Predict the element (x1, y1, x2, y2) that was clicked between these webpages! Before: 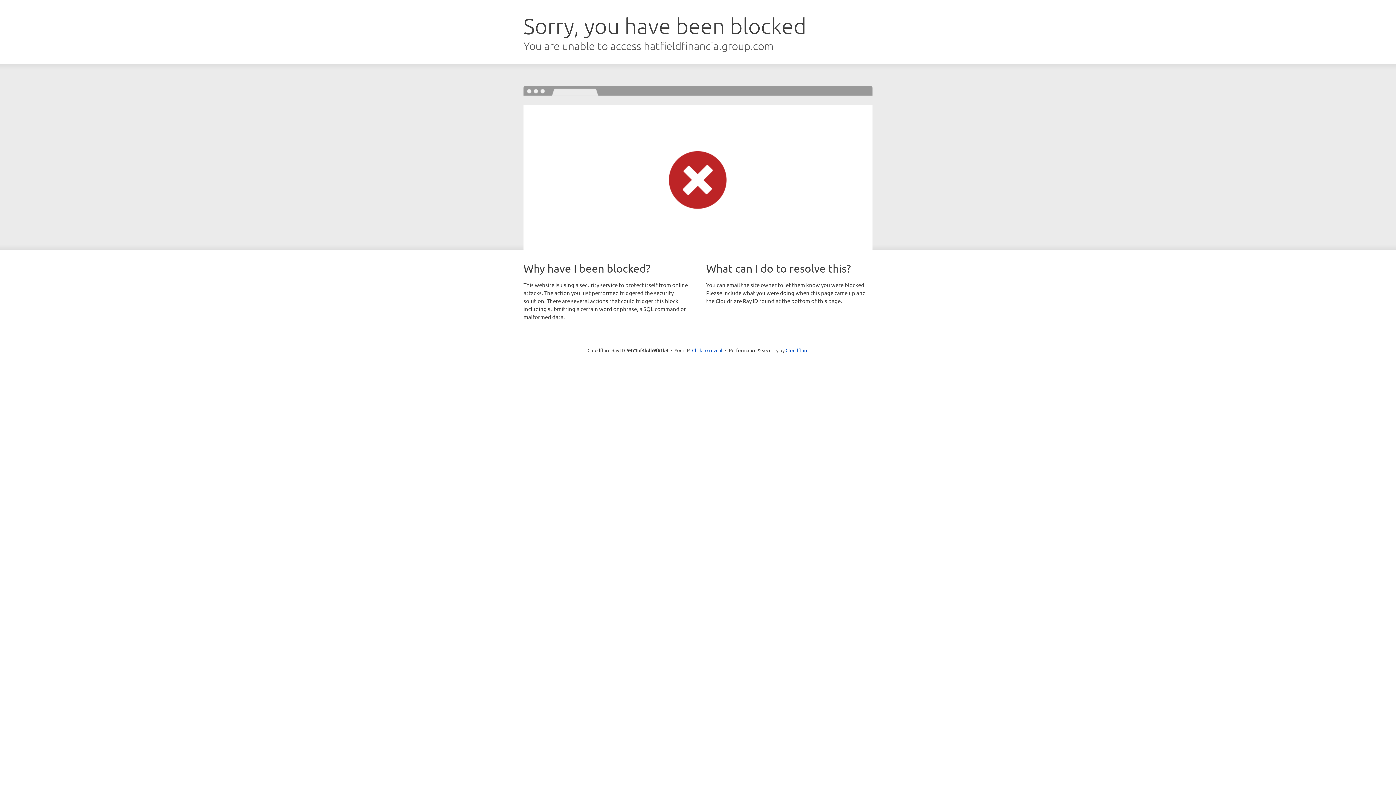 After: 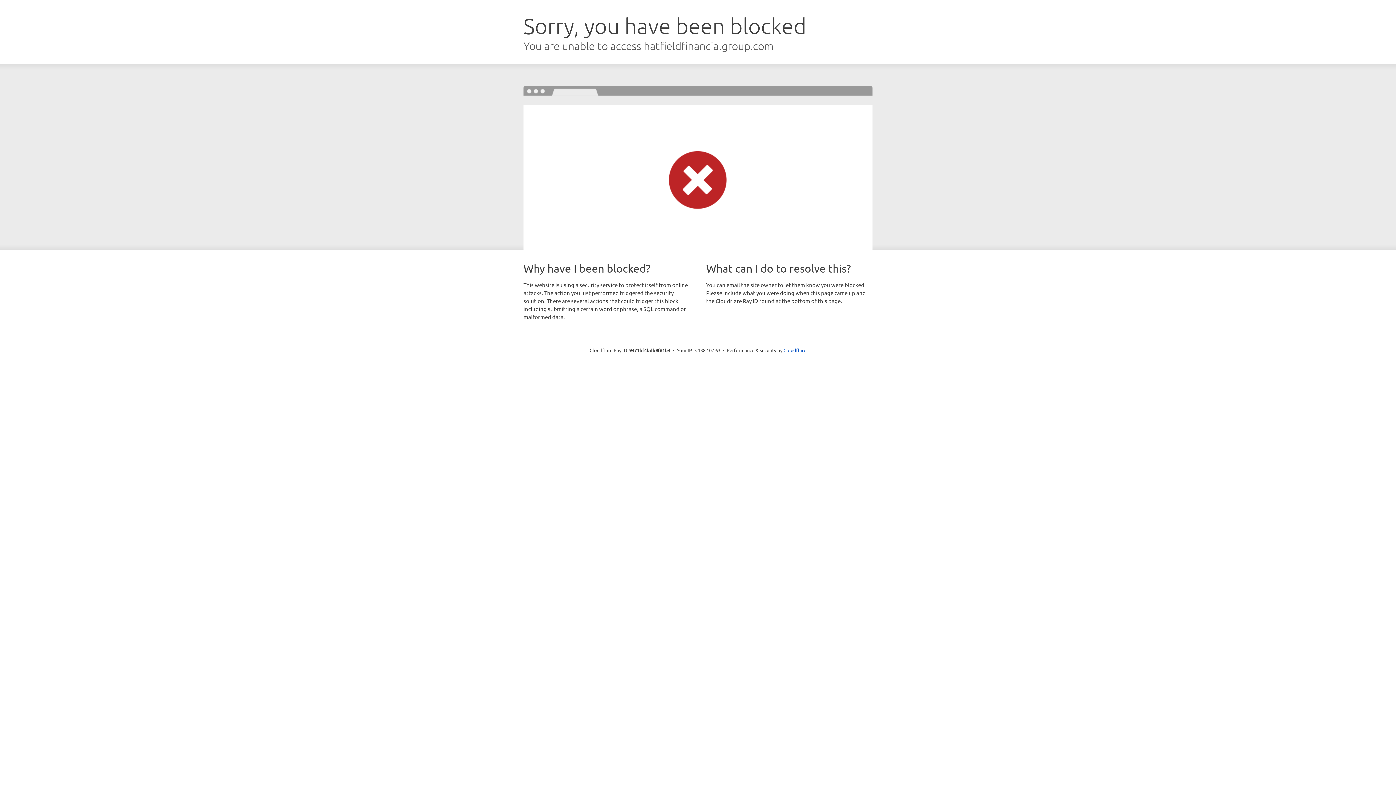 Action: label: Click to reveal bbox: (692, 346, 722, 353)